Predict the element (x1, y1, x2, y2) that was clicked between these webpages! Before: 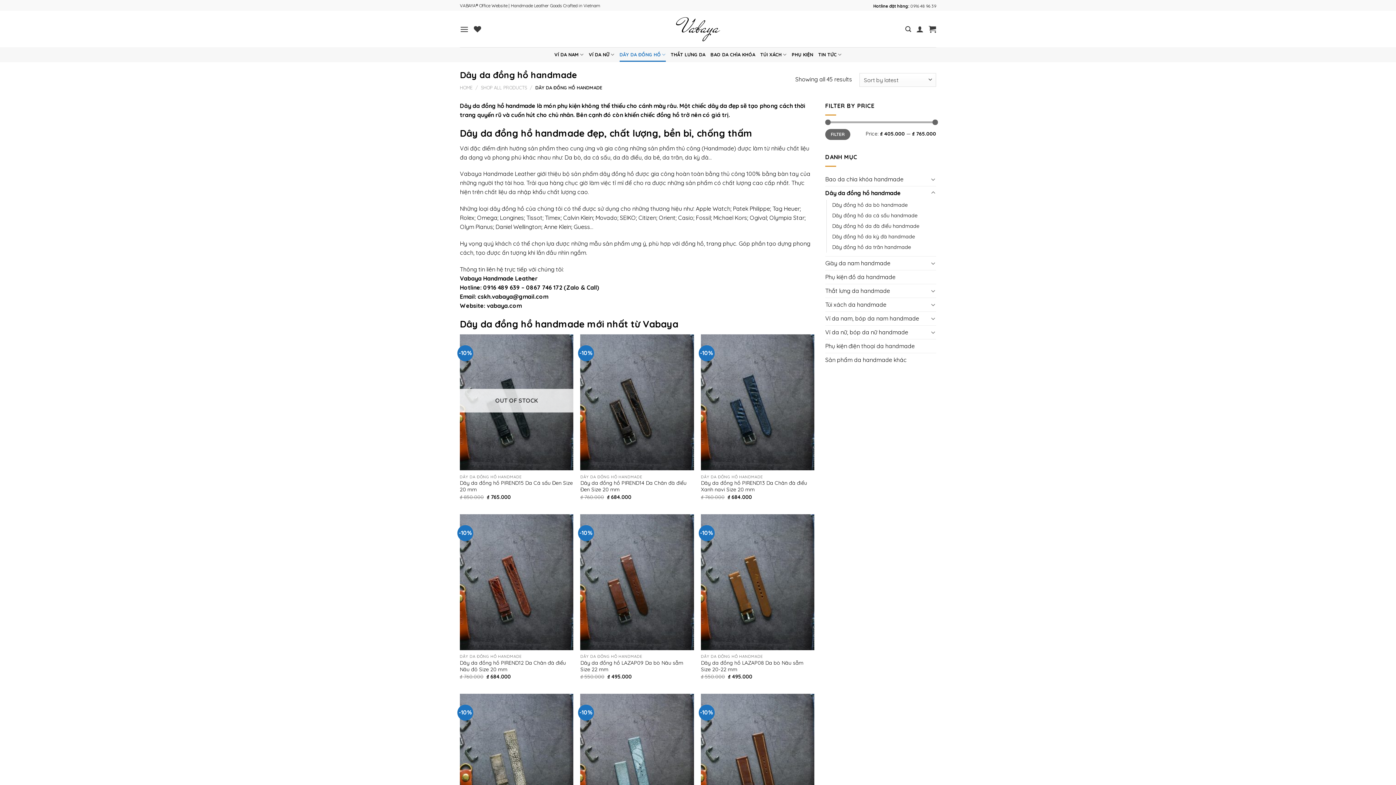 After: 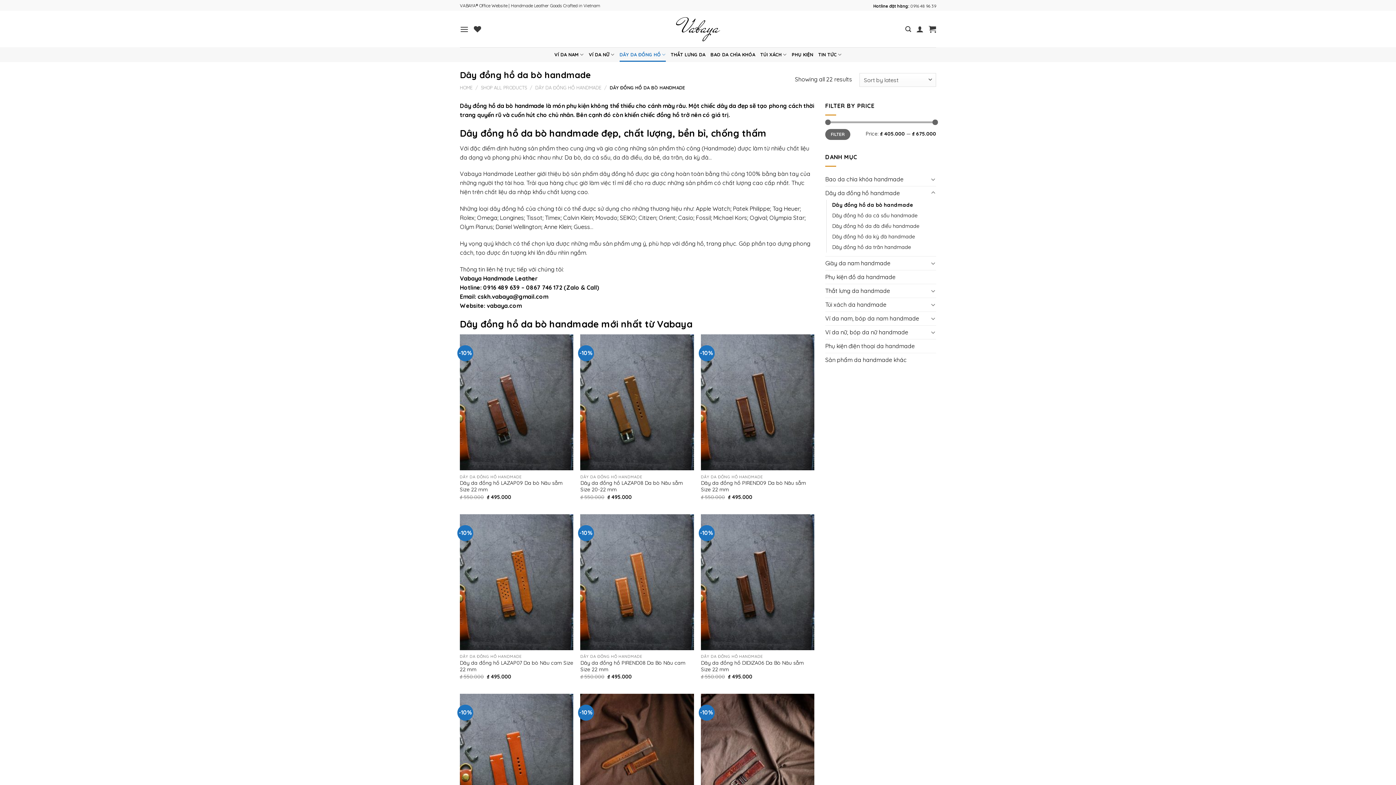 Action: bbox: (832, 199, 908, 210) label: Dây đồng hồ da bò handmade